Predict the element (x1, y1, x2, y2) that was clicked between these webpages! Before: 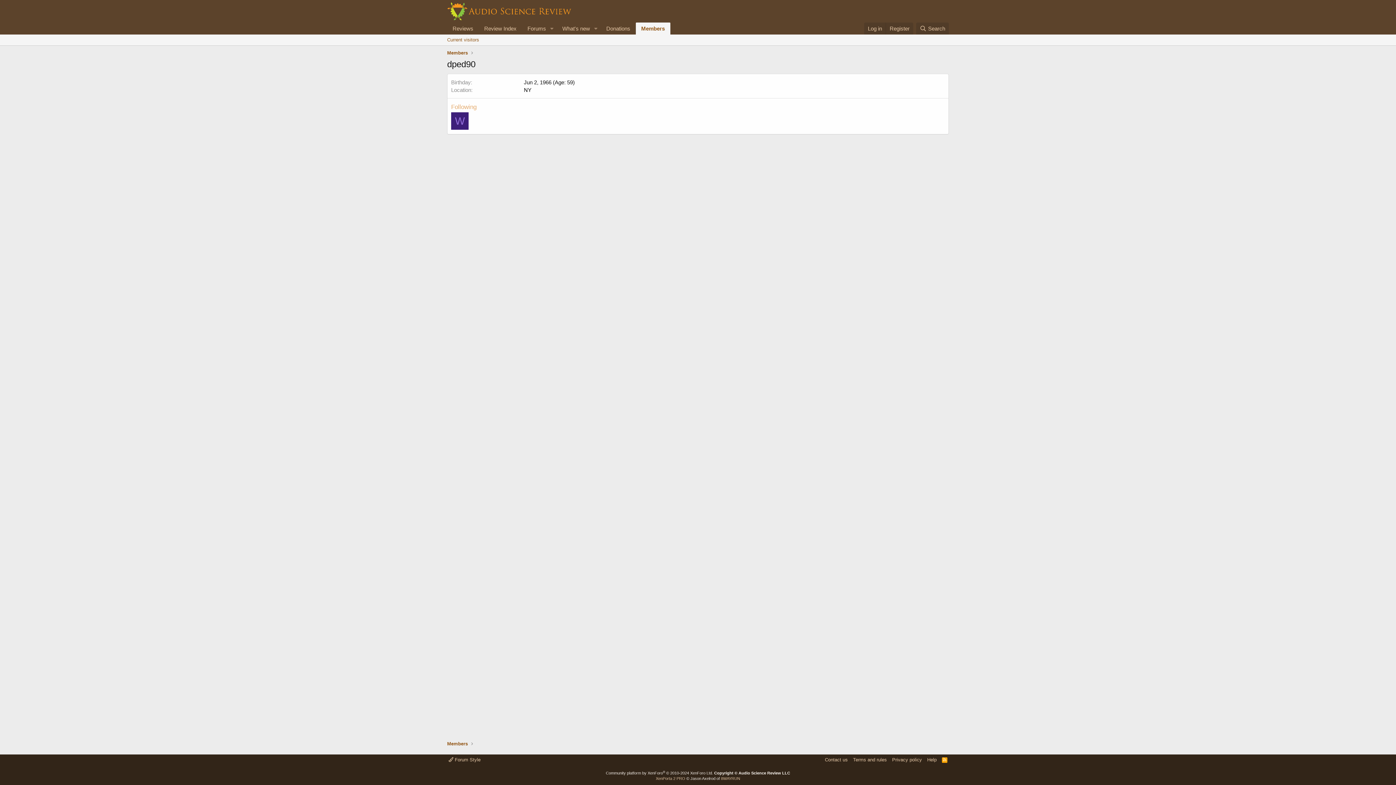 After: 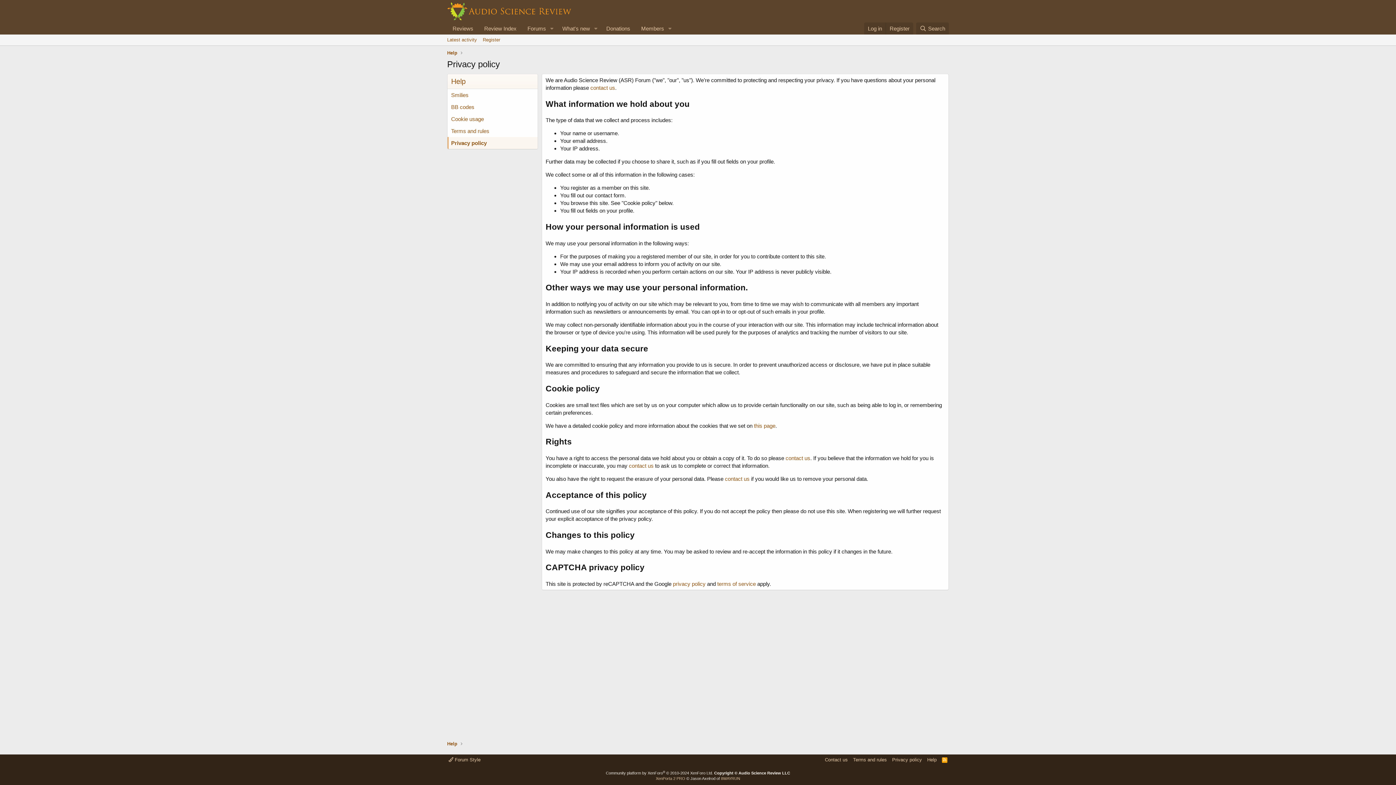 Action: bbox: (890, 756, 923, 763) label: Privacy policy